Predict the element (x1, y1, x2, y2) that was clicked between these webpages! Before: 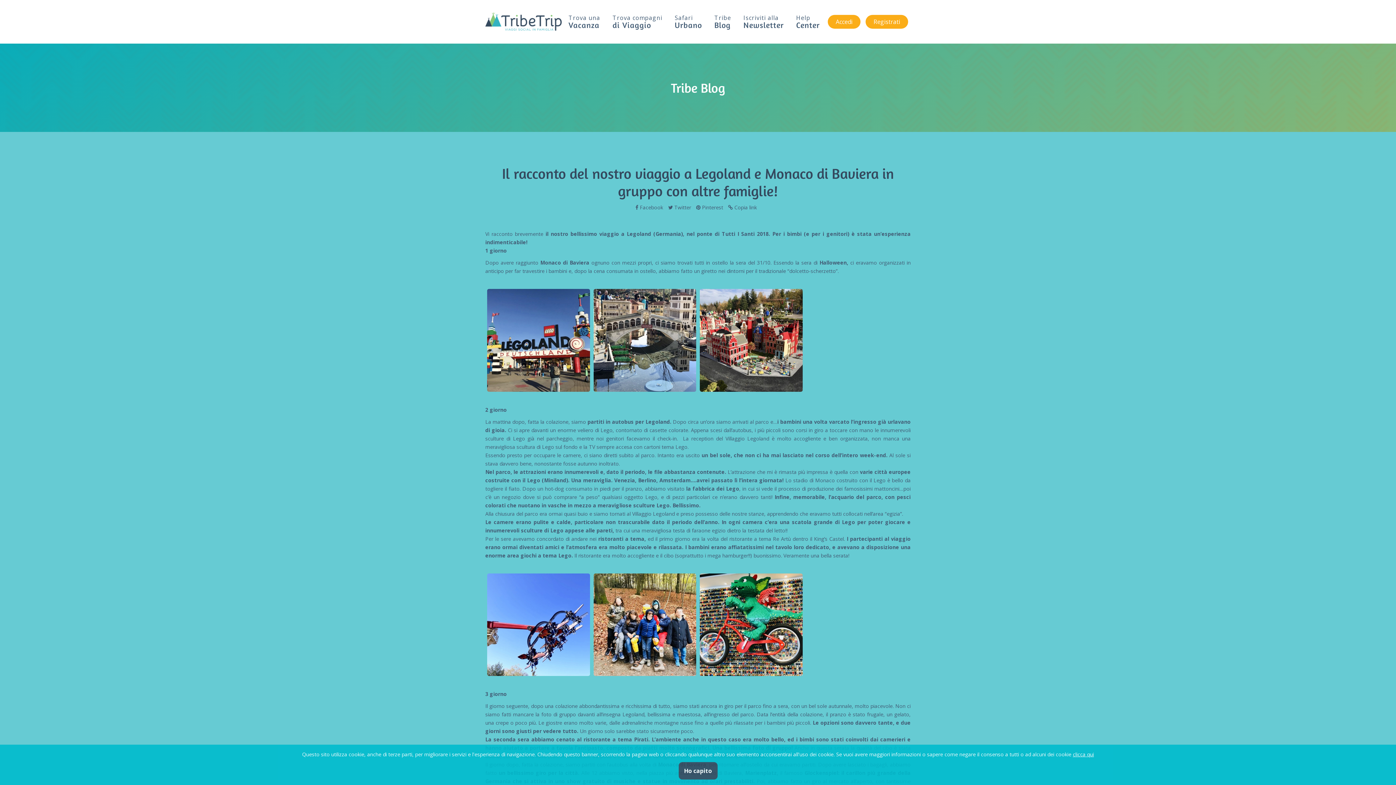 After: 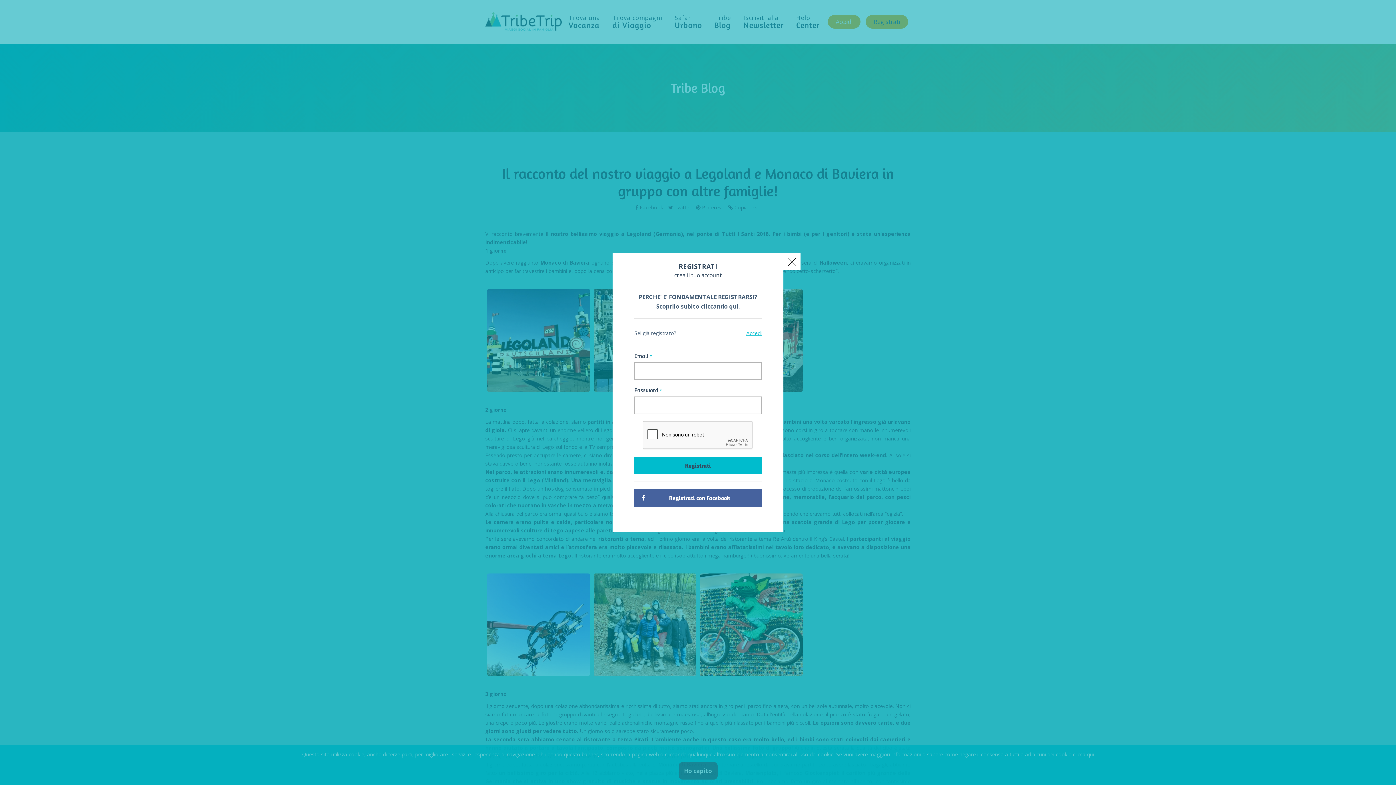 Action: label: Registrati bbox: (865, 14, 908, 28)